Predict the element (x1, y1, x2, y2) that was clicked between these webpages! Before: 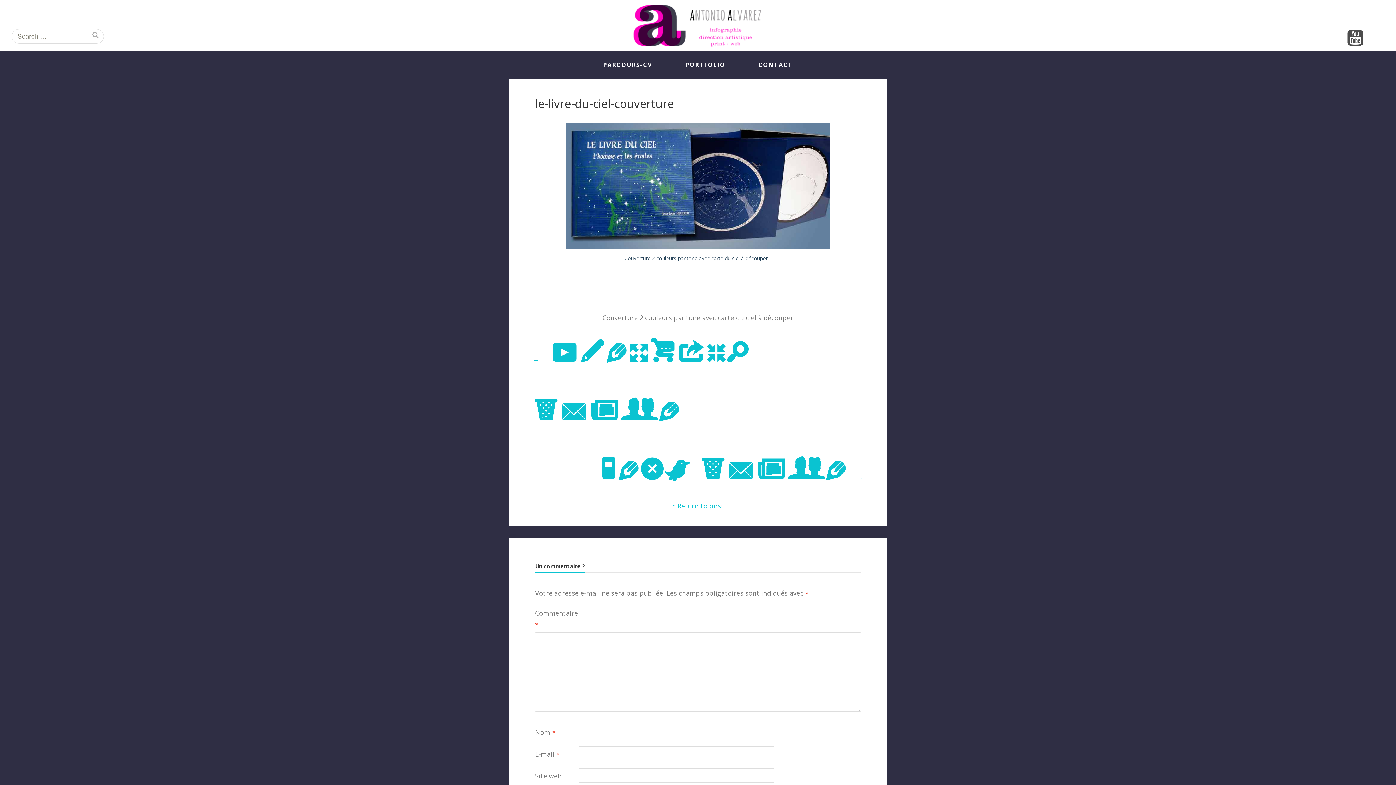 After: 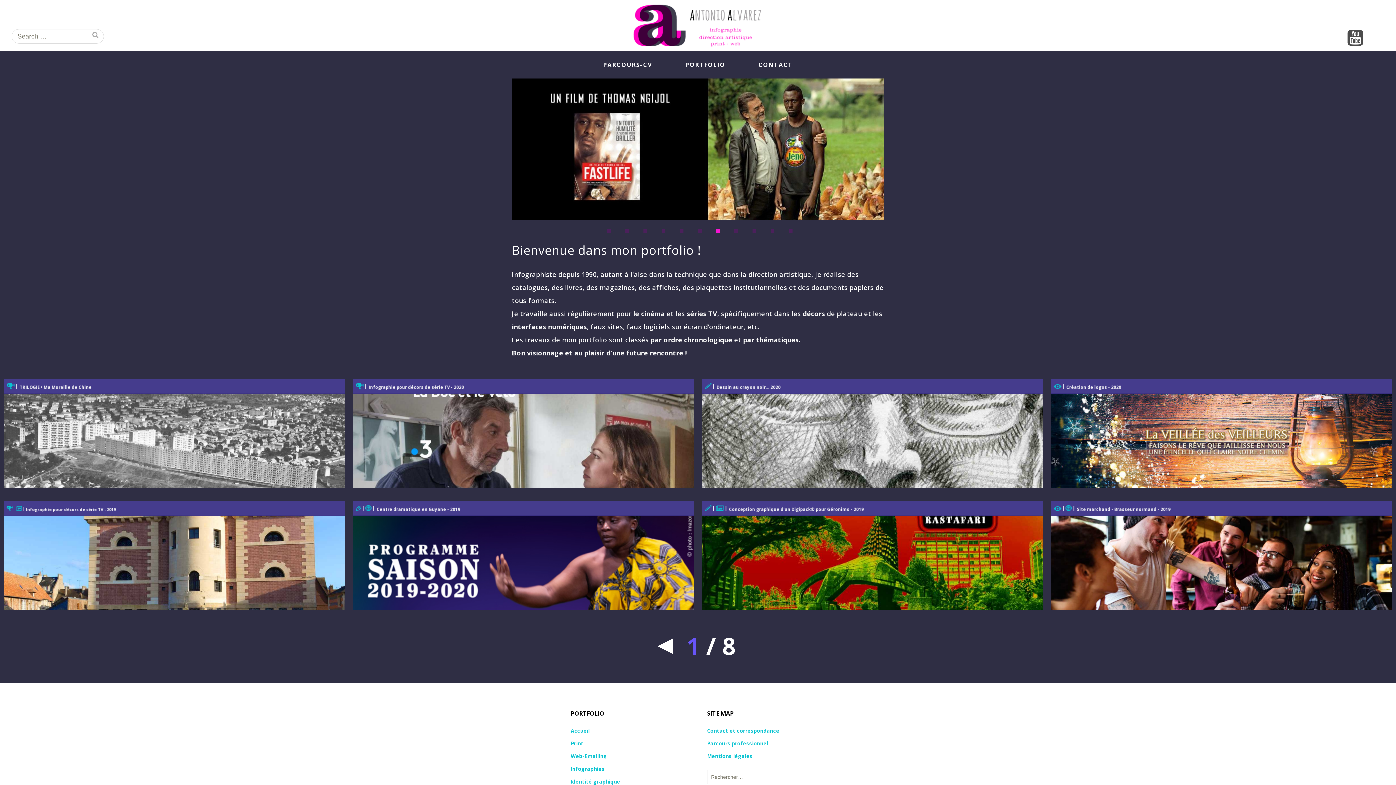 Action: bbox: (0, 0, 1396, 50)